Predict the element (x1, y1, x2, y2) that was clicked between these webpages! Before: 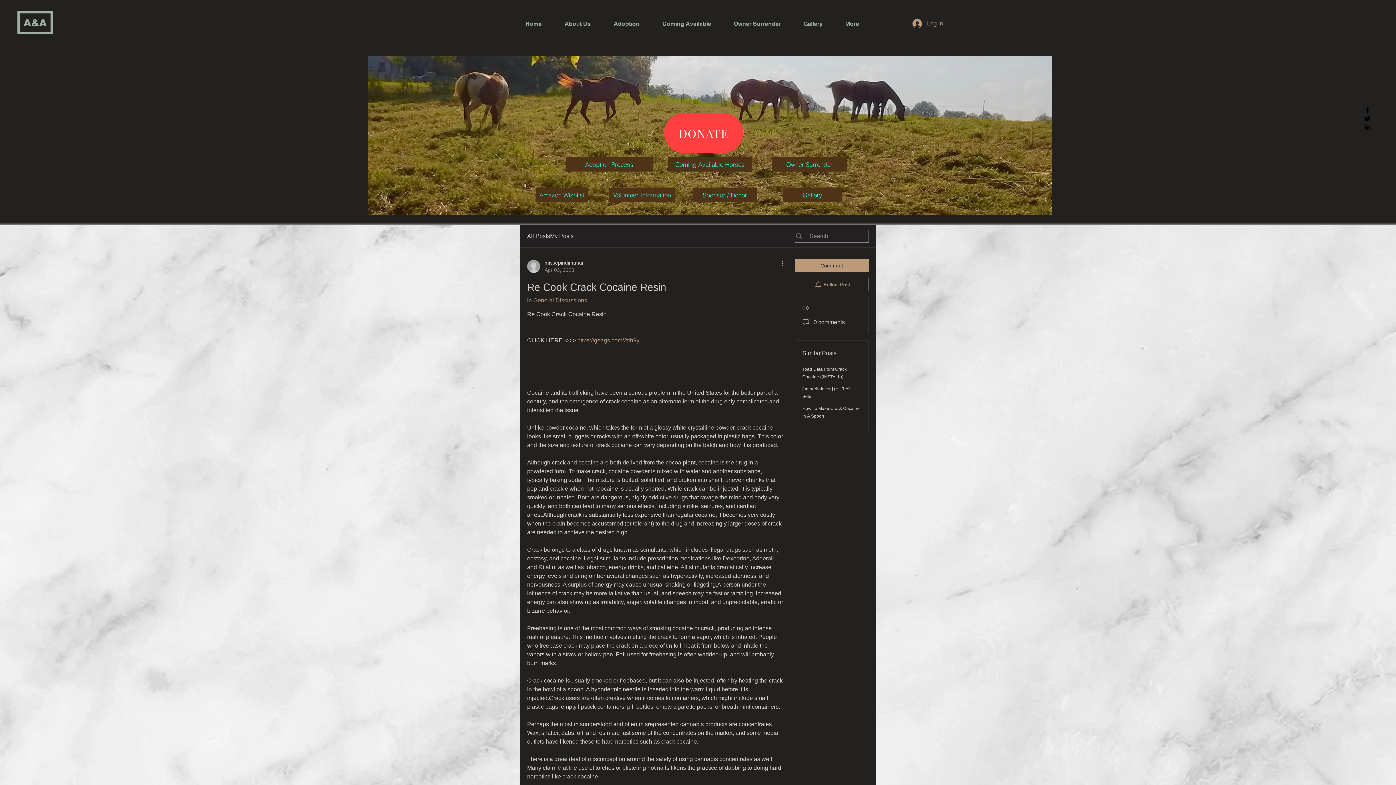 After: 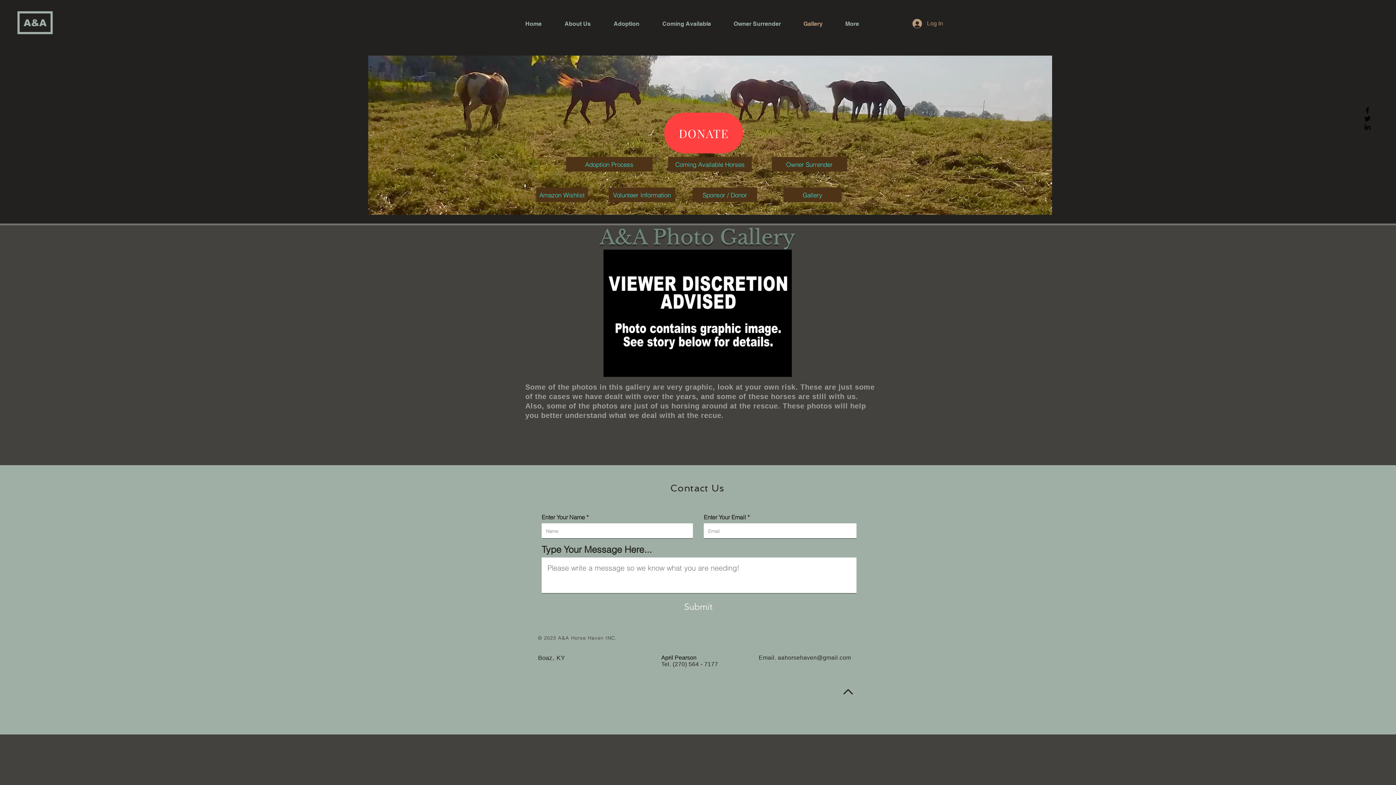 Action: label: Gallery bbox: (783, 187, 841, 202)